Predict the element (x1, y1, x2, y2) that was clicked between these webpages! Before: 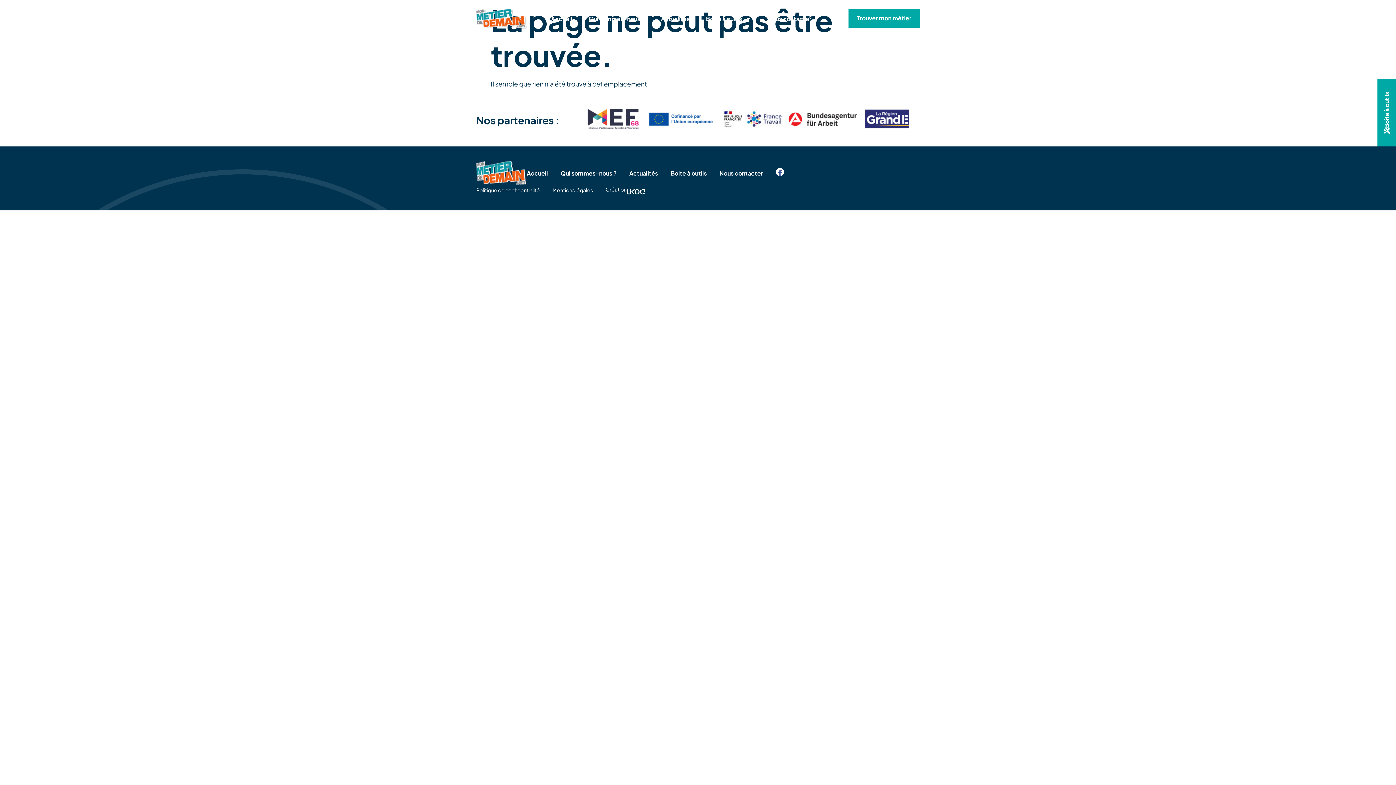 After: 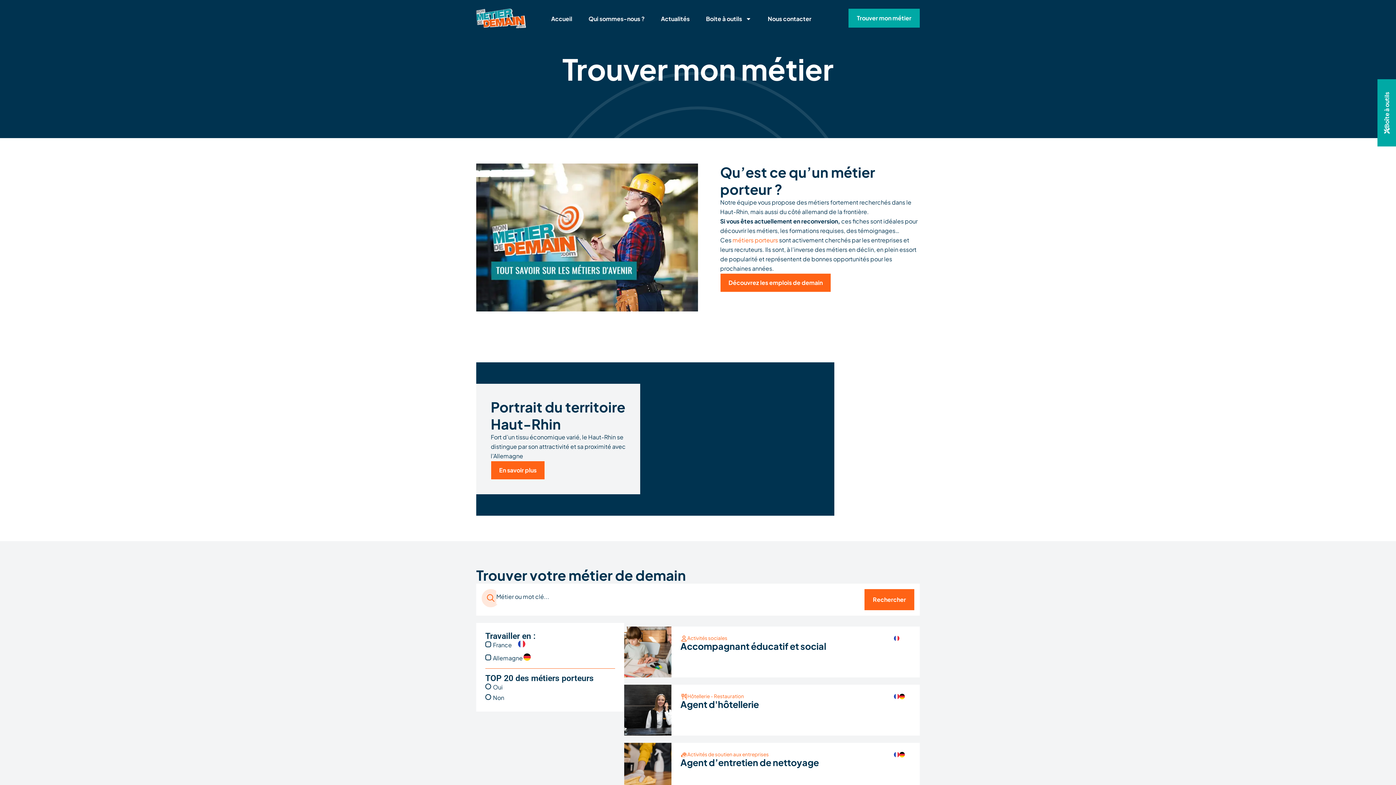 Action: label: Trouver mon métier bbox: (848, 8, 920, 27)